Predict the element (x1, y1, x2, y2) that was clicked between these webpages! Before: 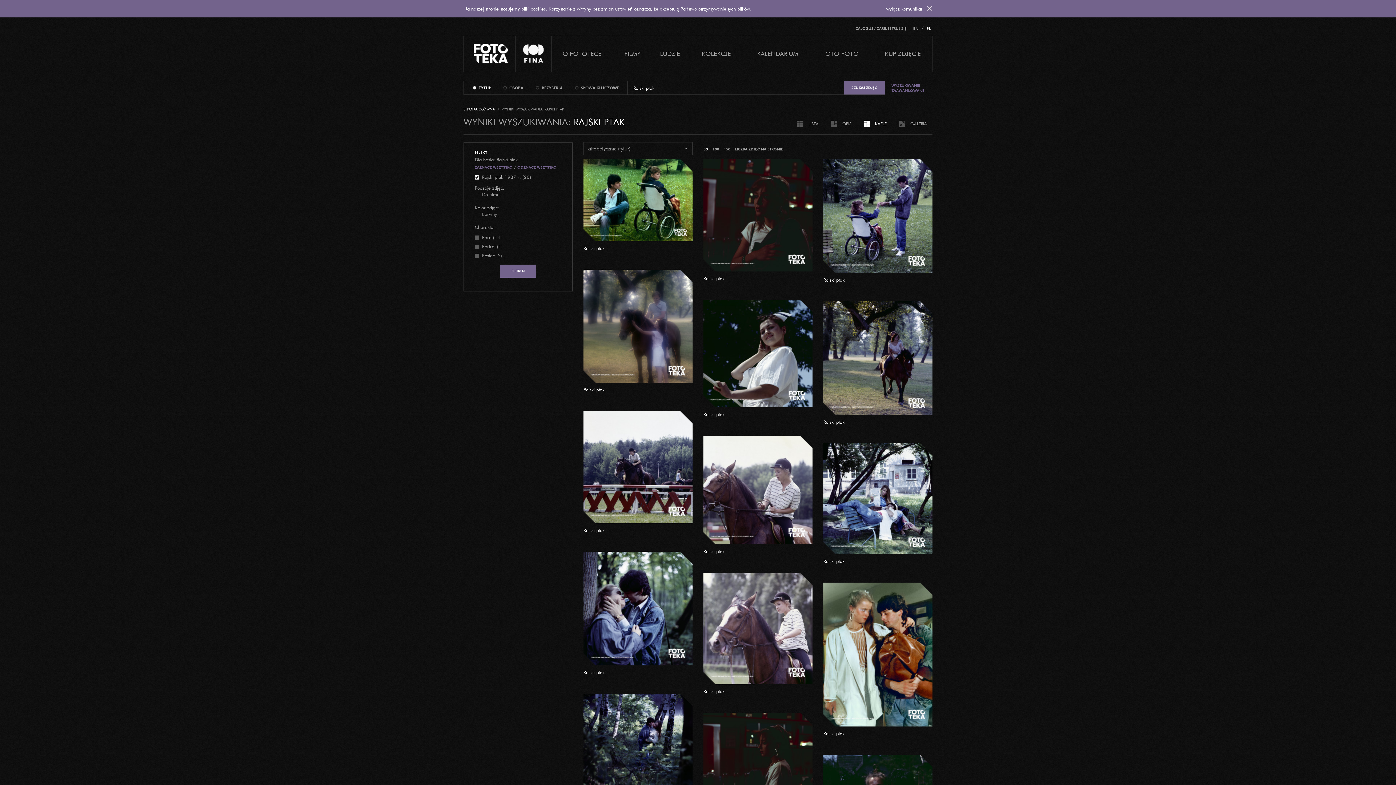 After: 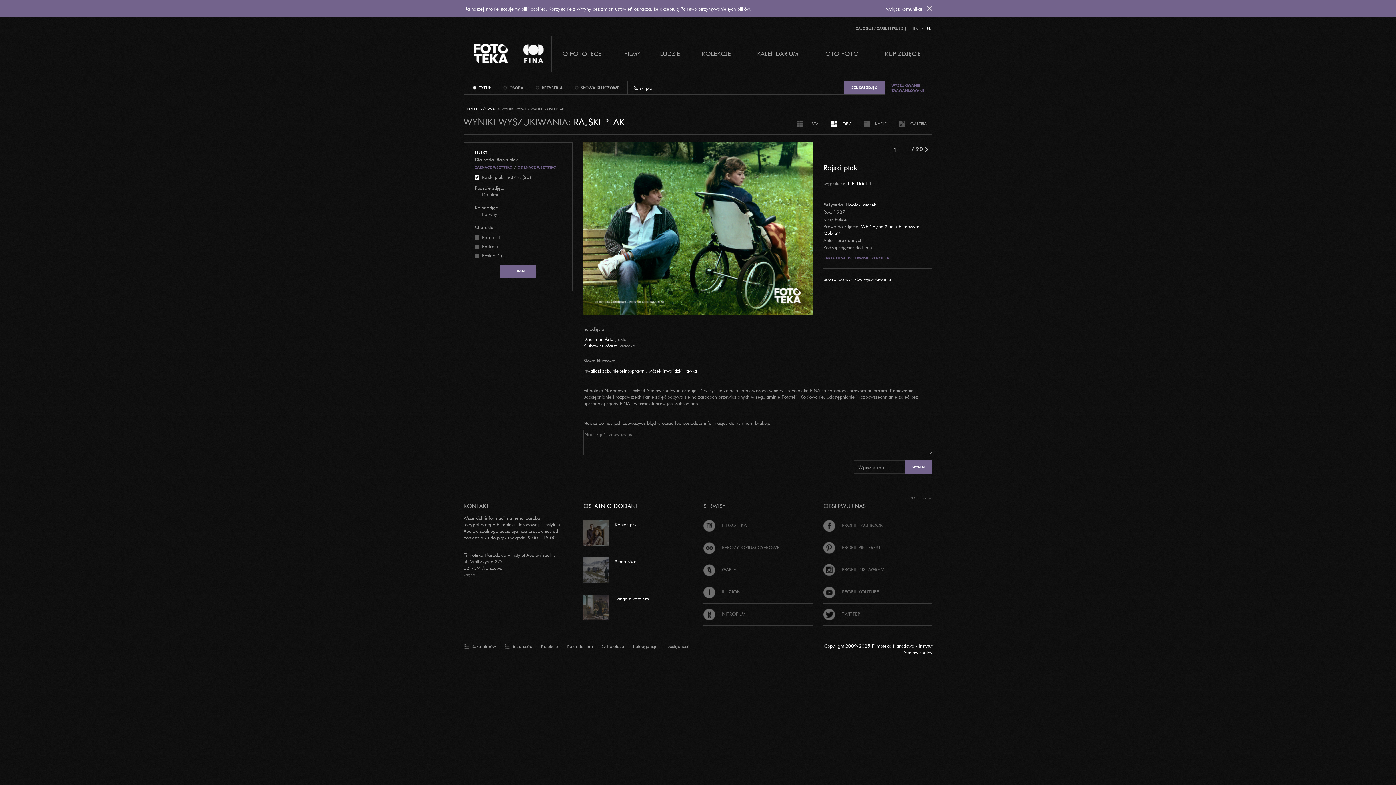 Action: bbox: (583, 245, 604, 251) label: Rajski ptak